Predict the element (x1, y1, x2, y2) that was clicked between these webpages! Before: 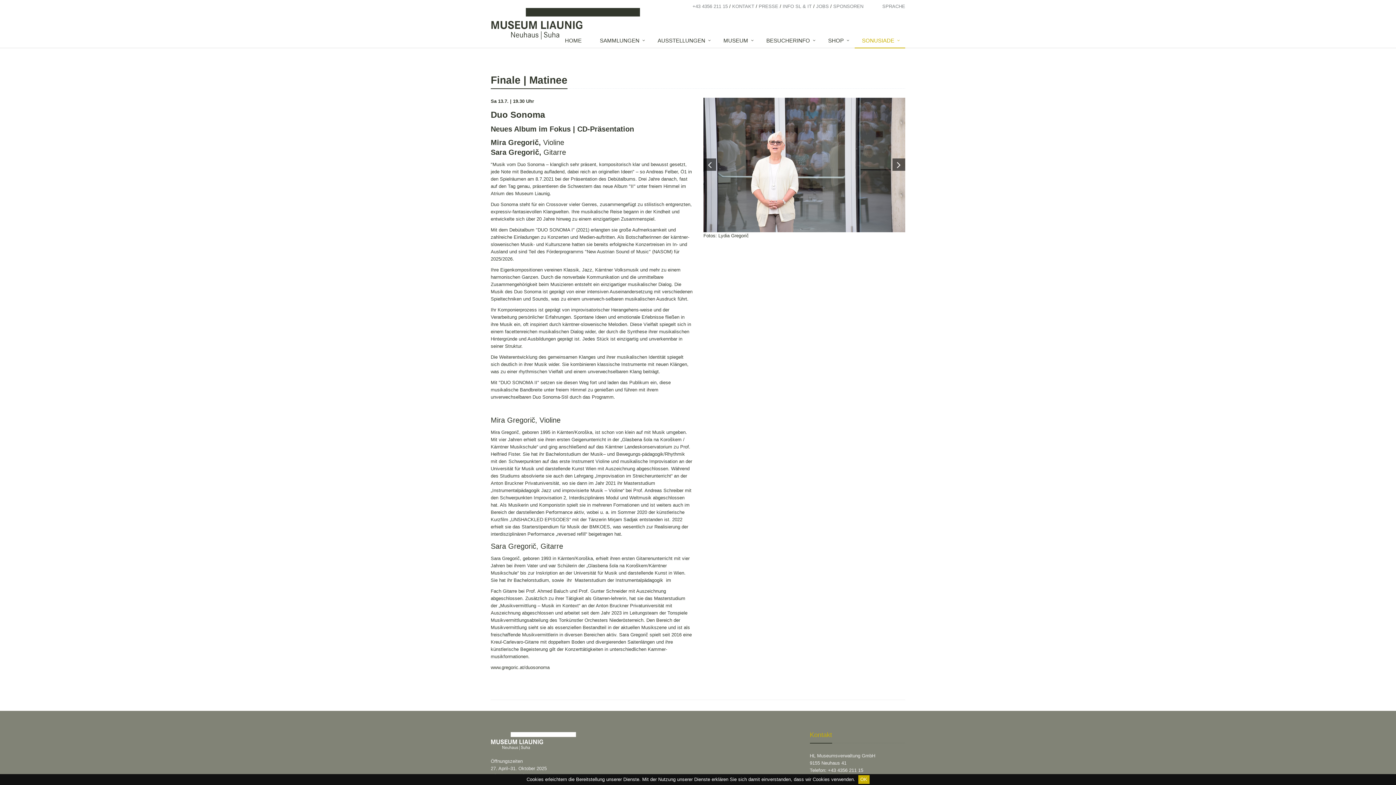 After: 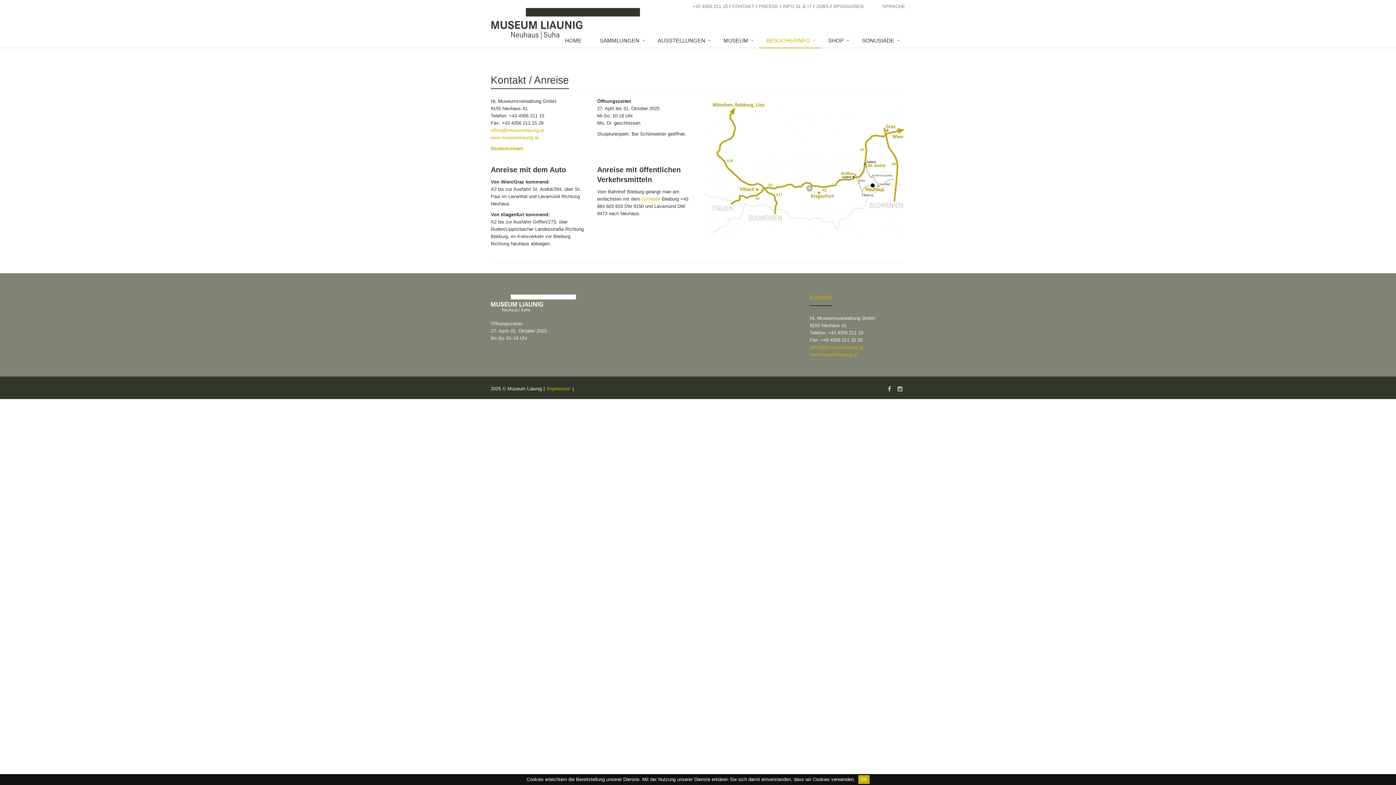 Action: bbox: (810, 731, 832, 738) label: Kontakt